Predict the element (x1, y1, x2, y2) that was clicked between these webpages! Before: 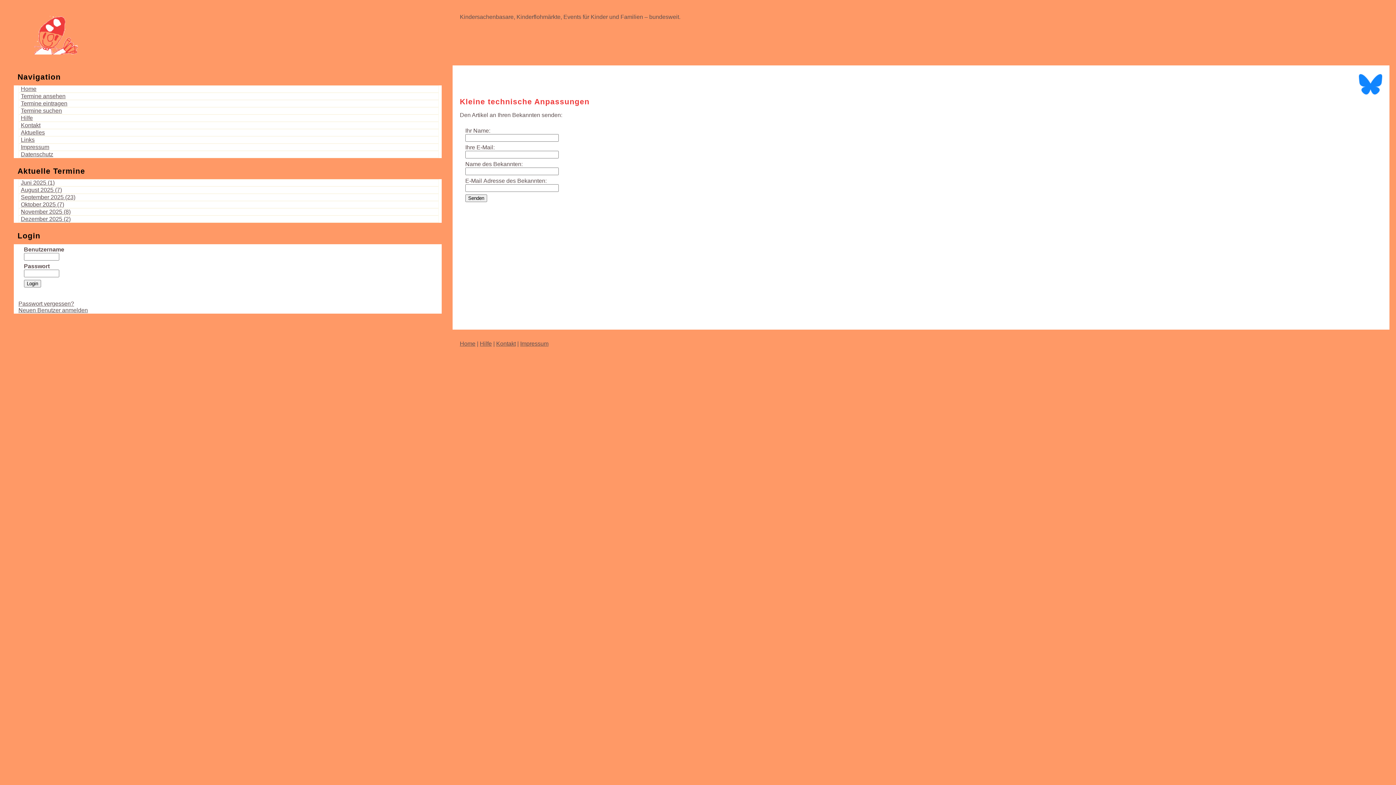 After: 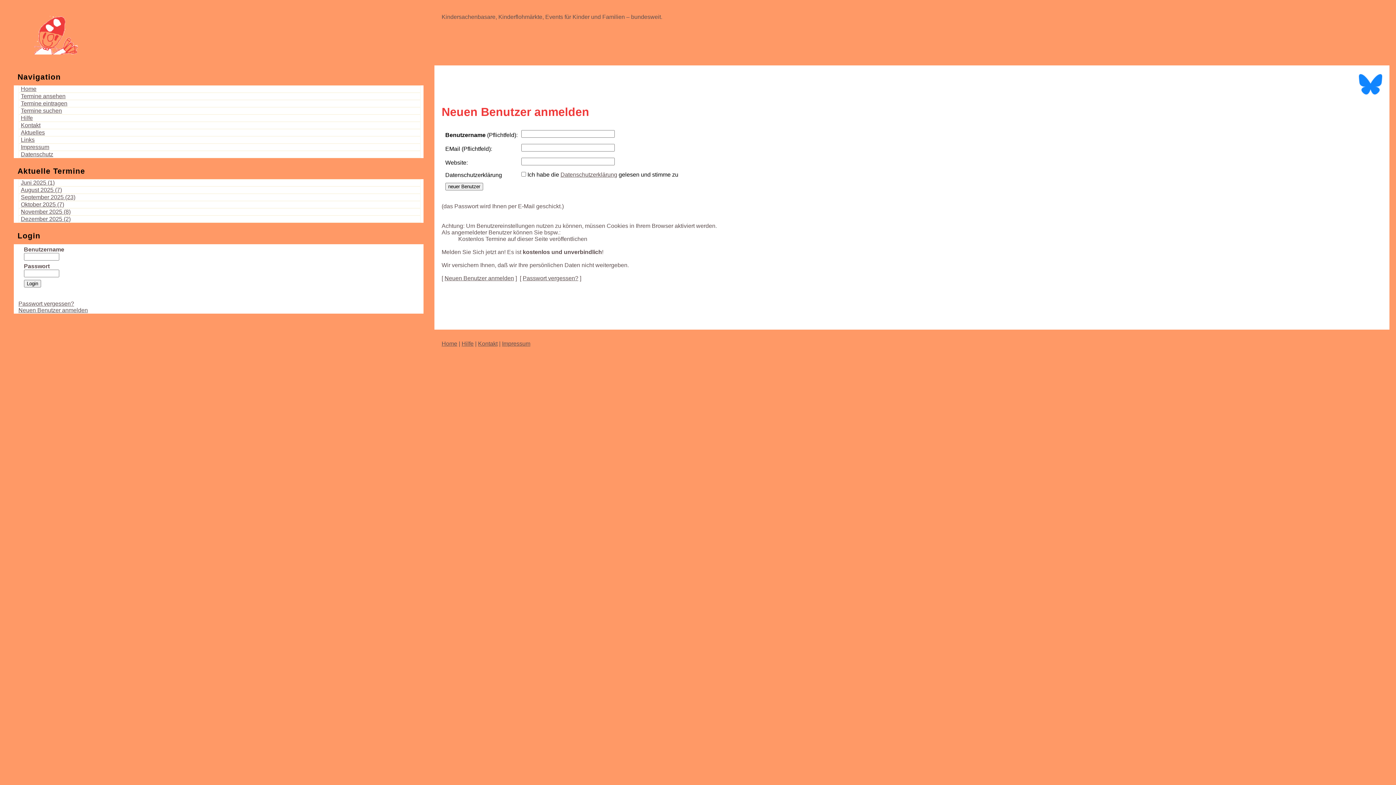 Action: label: Neuen Benutzer anmelden bbox: (18, 307, 87, 313)